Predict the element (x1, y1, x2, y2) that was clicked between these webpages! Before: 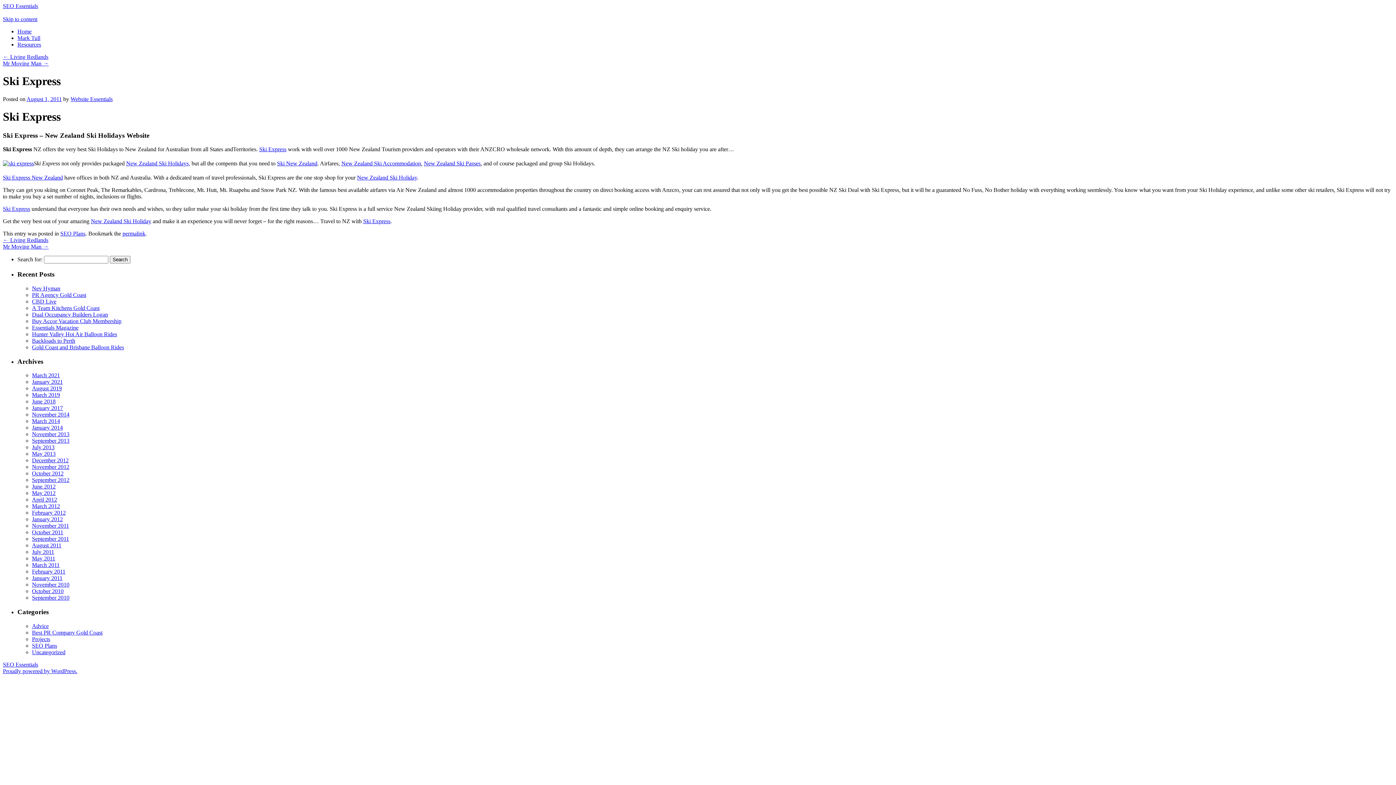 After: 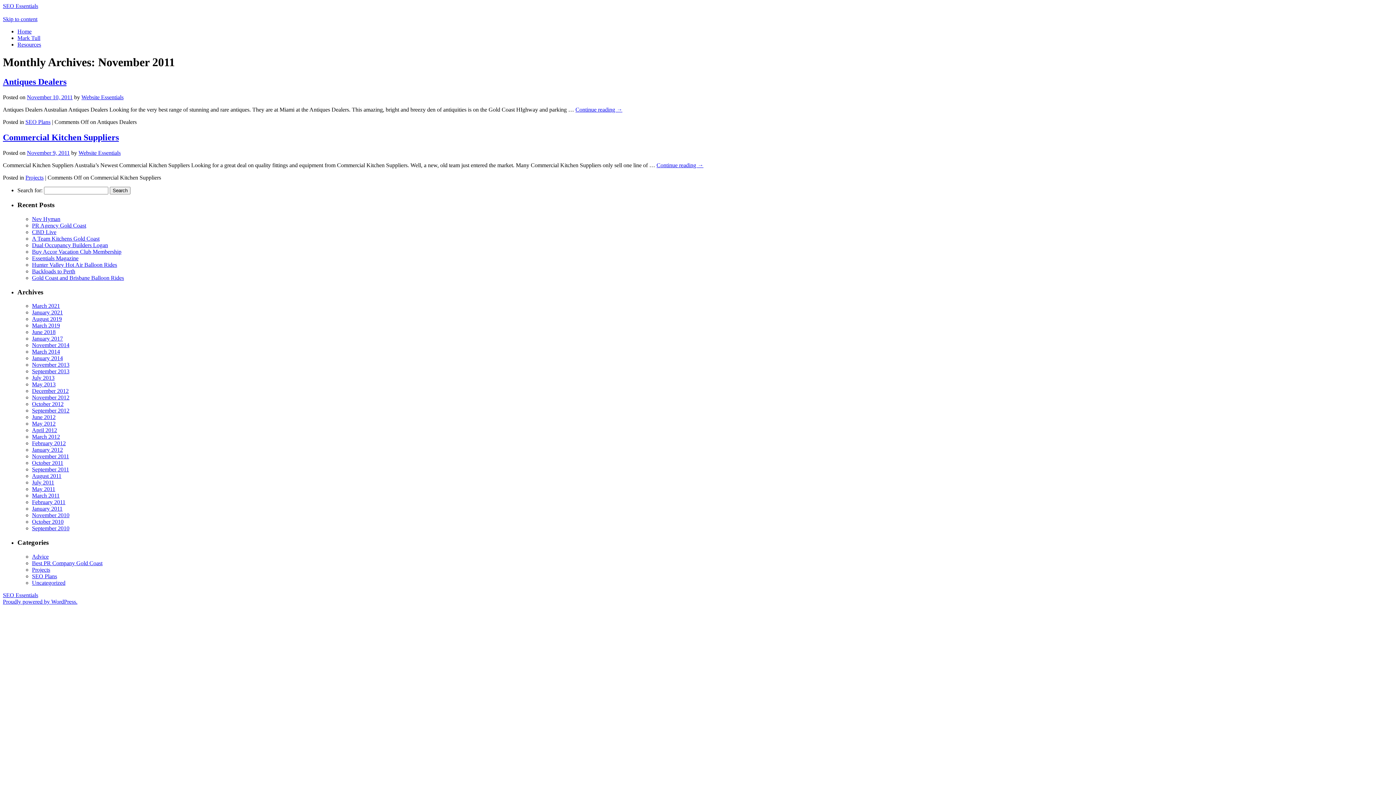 Action: bbox: (32, 523, 69, 529) label: November 2011